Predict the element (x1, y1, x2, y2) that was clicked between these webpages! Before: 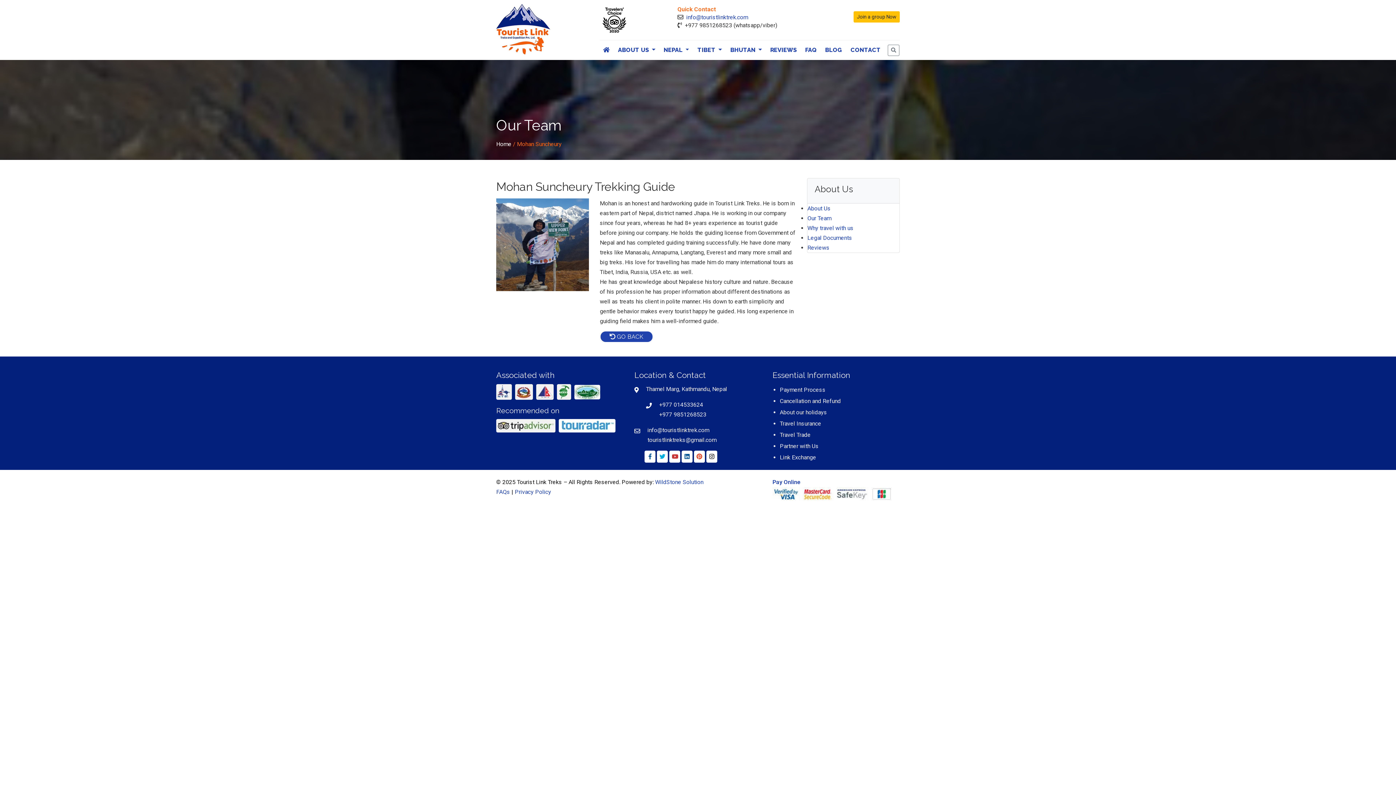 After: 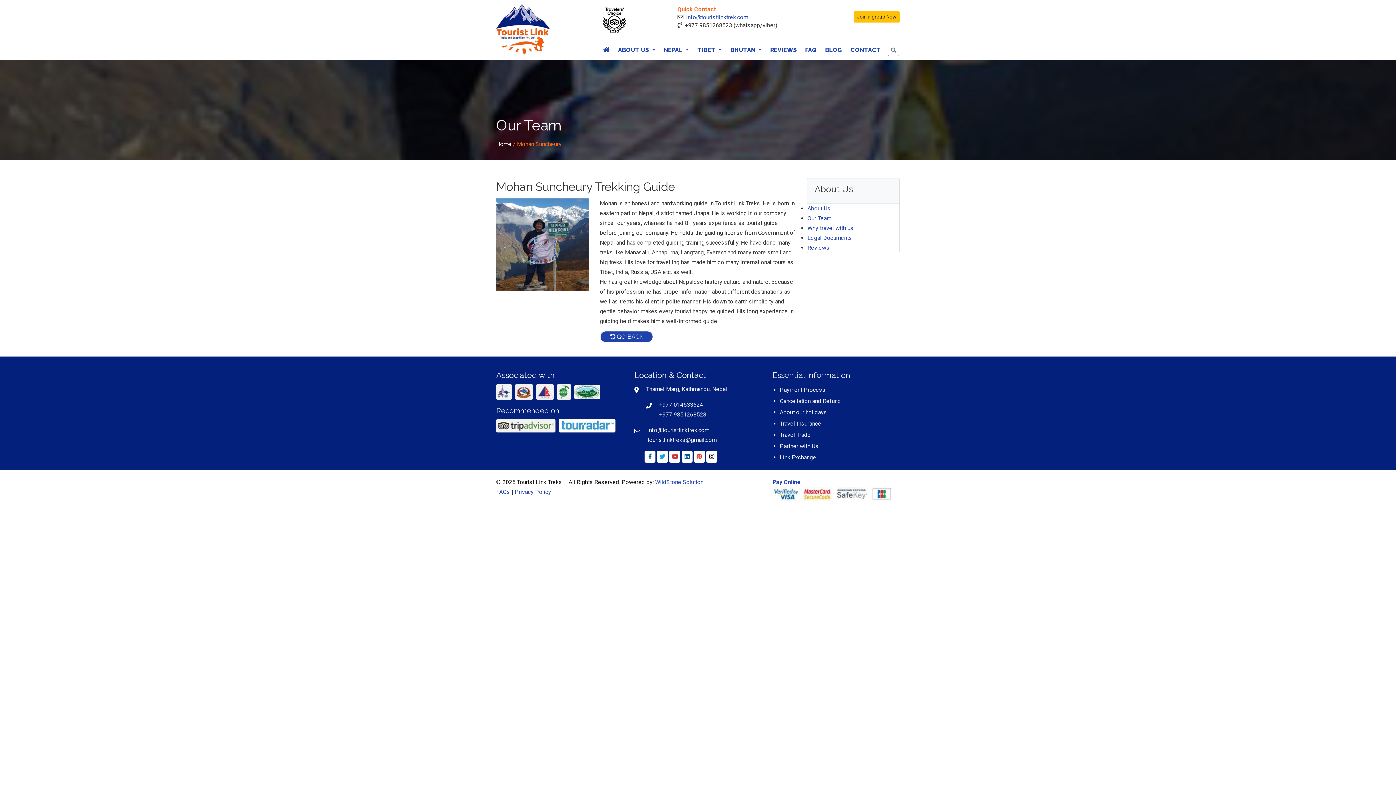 Action: bbox: (574, 390, 602, 397)